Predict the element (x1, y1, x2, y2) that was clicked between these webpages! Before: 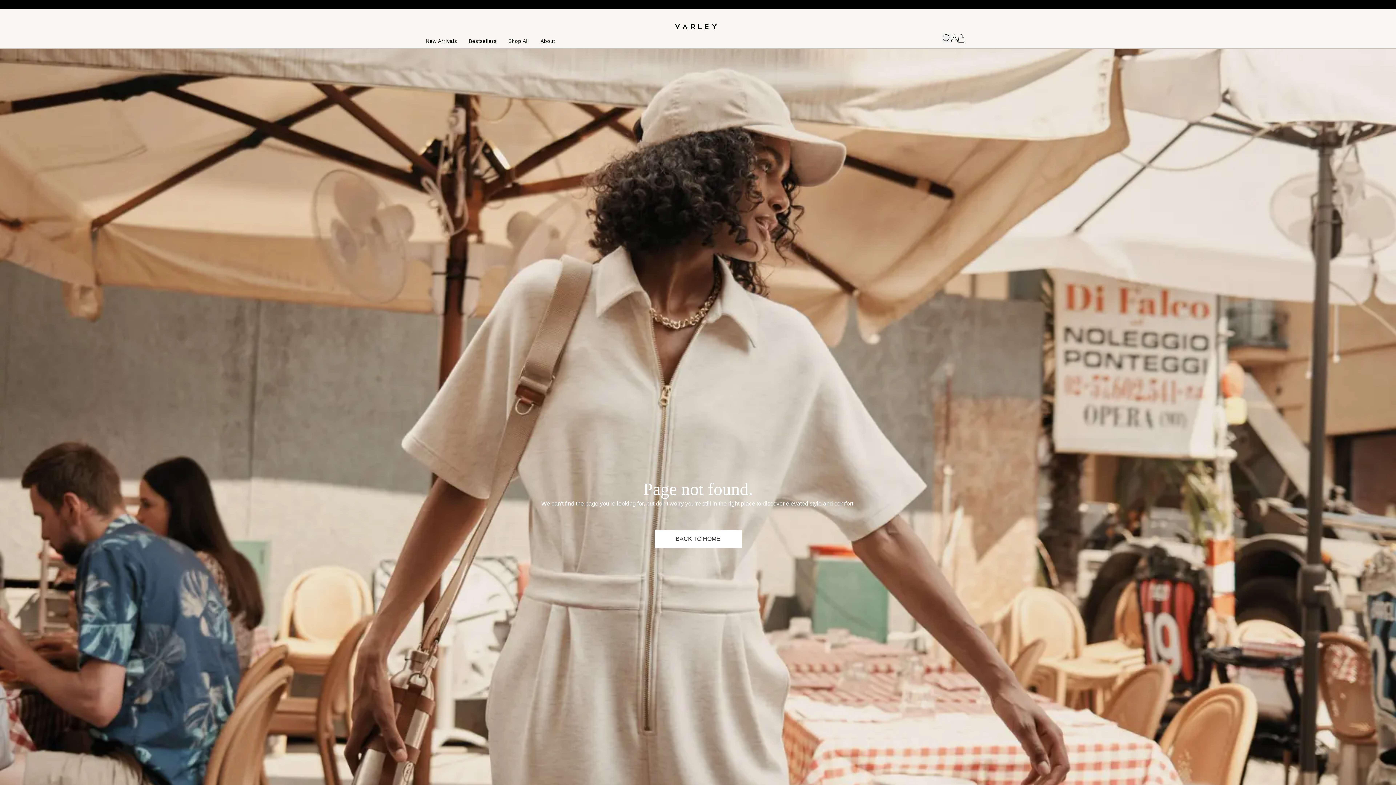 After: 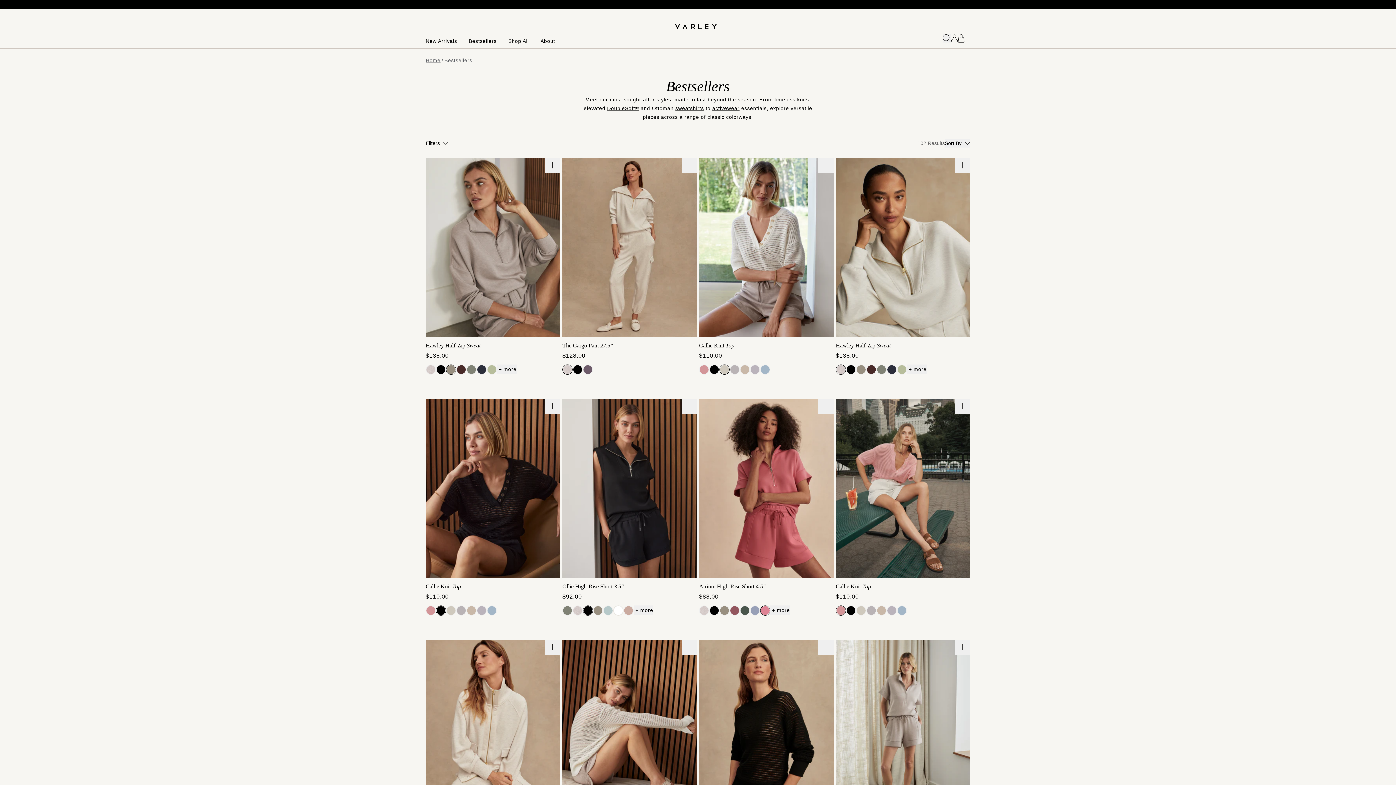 Action: label: Bestsellers bbox: (468, 36, 496, 48)